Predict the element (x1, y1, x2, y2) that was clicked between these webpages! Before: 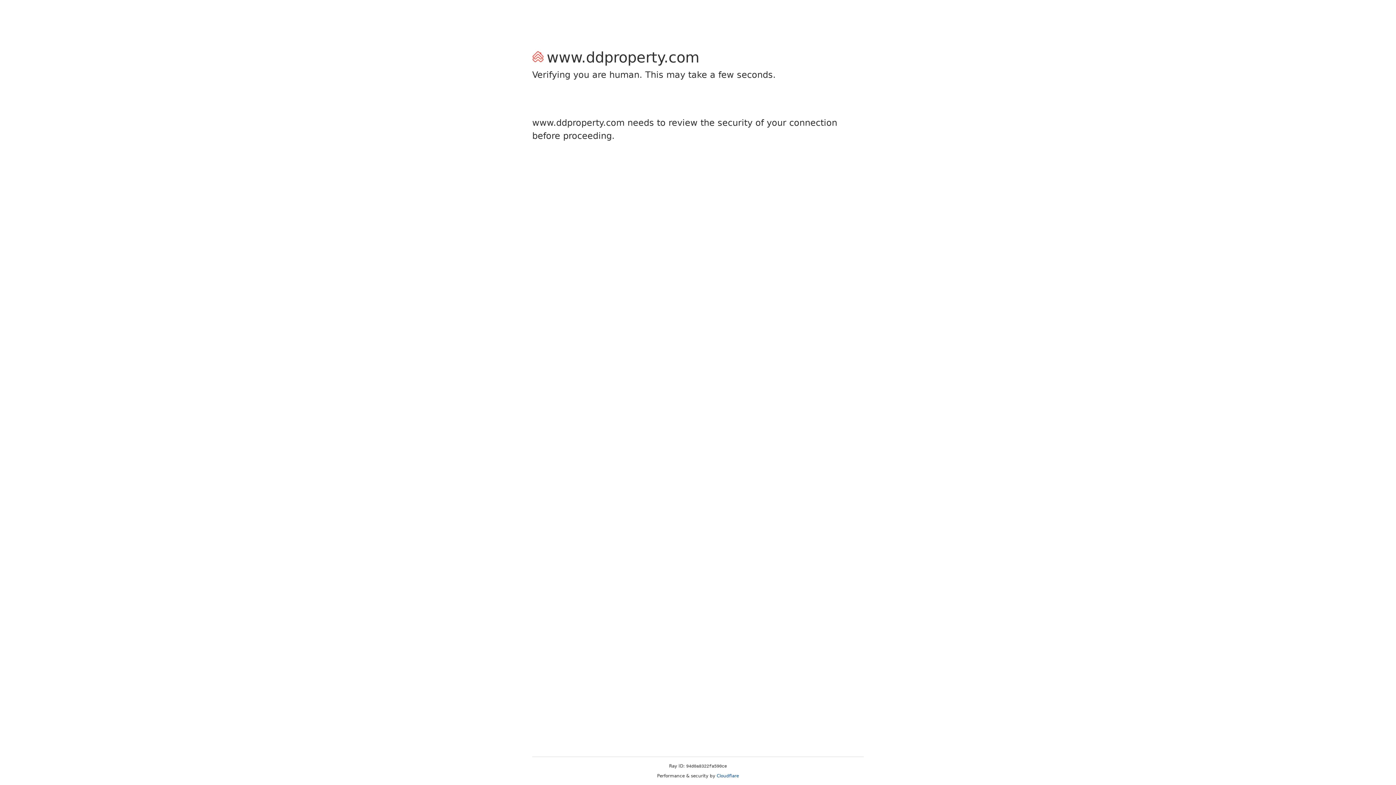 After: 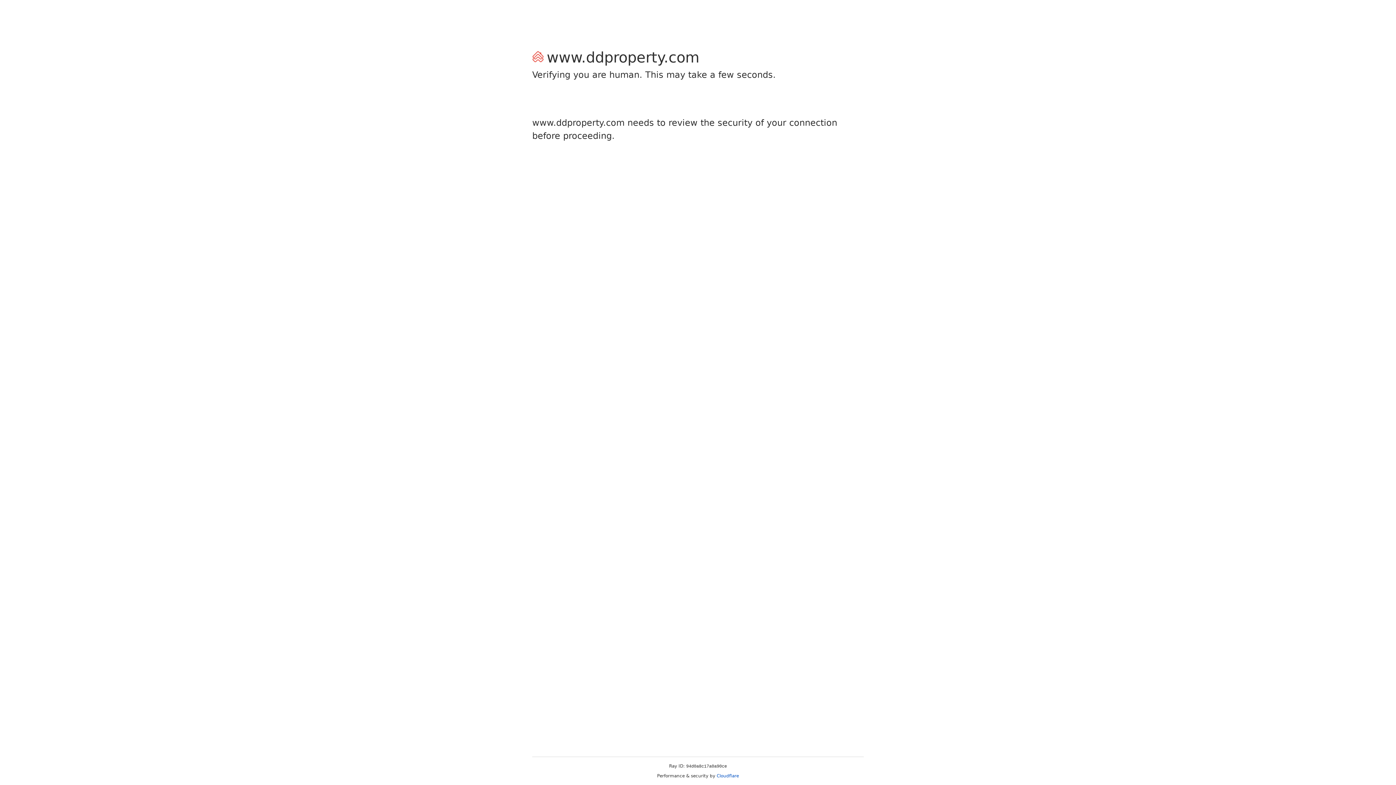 Action: bbox: (716, 773, 739, 778) label: Cloudflare